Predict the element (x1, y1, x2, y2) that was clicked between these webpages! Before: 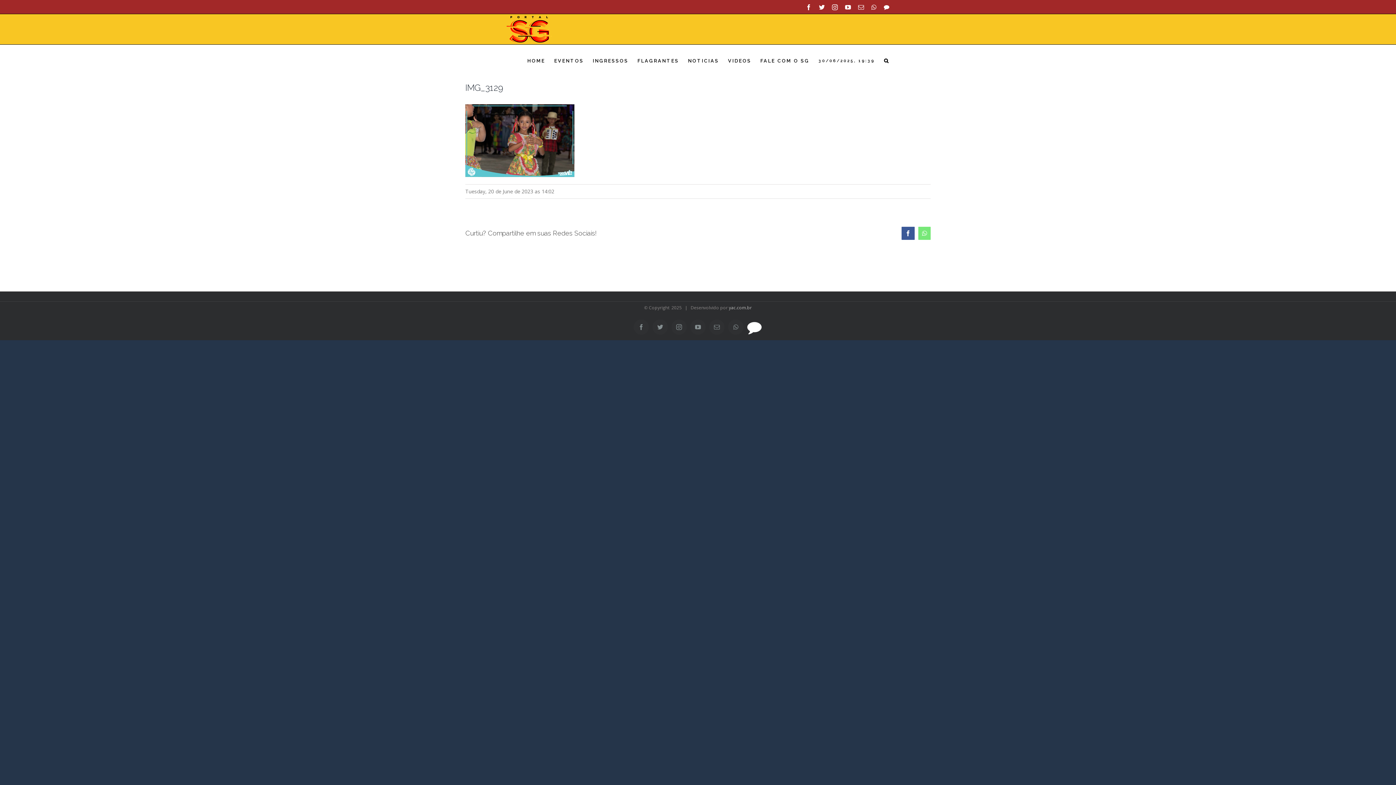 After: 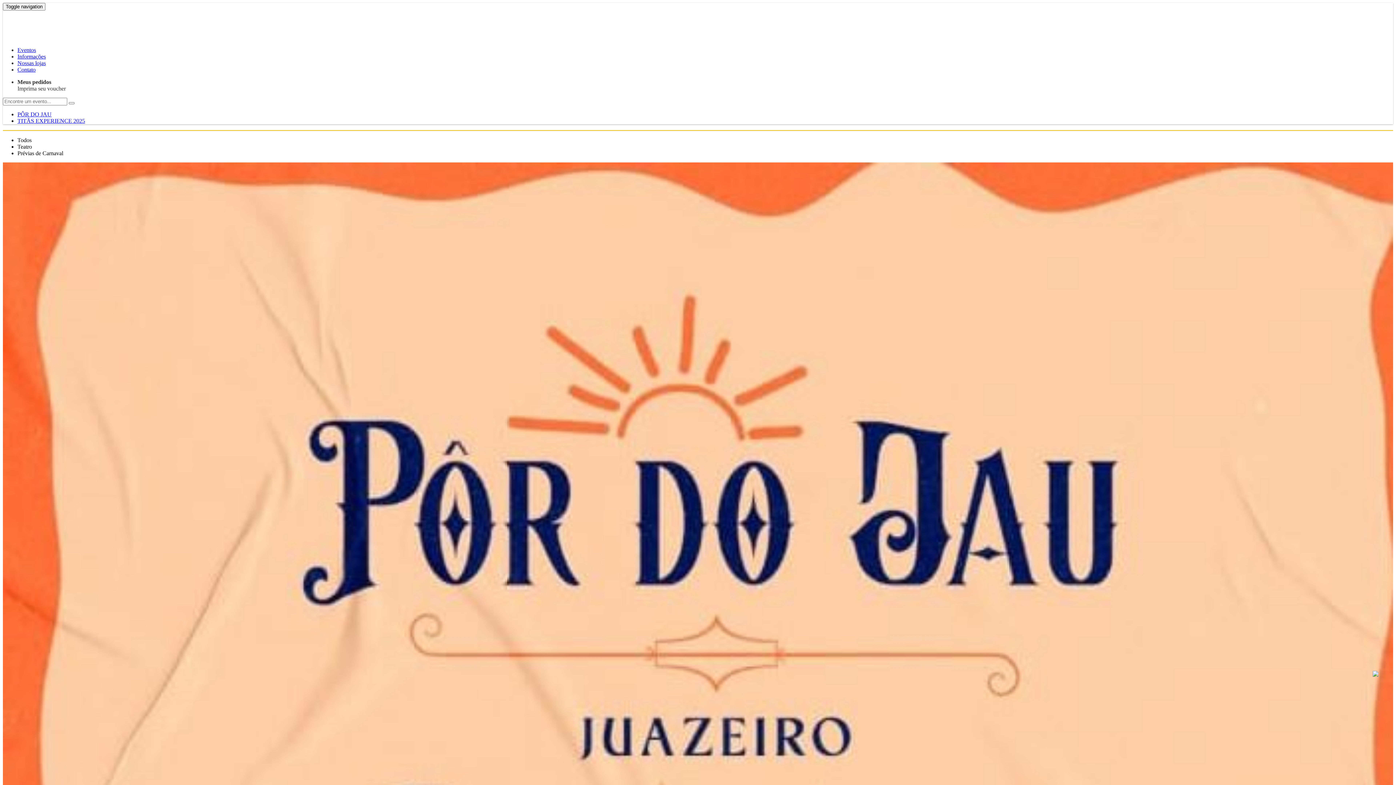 Action: label: INGRESSOS bbox: (592, 50, 628, 70)